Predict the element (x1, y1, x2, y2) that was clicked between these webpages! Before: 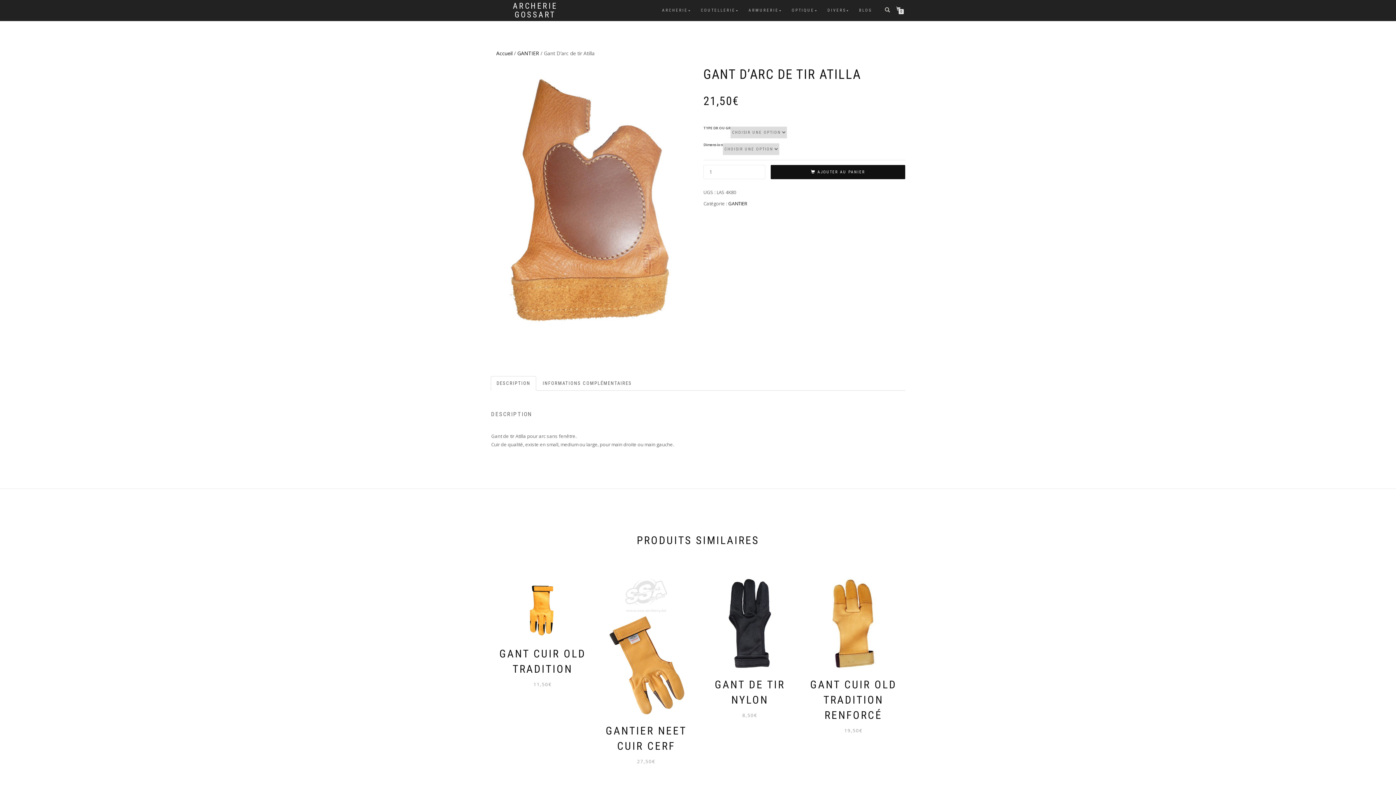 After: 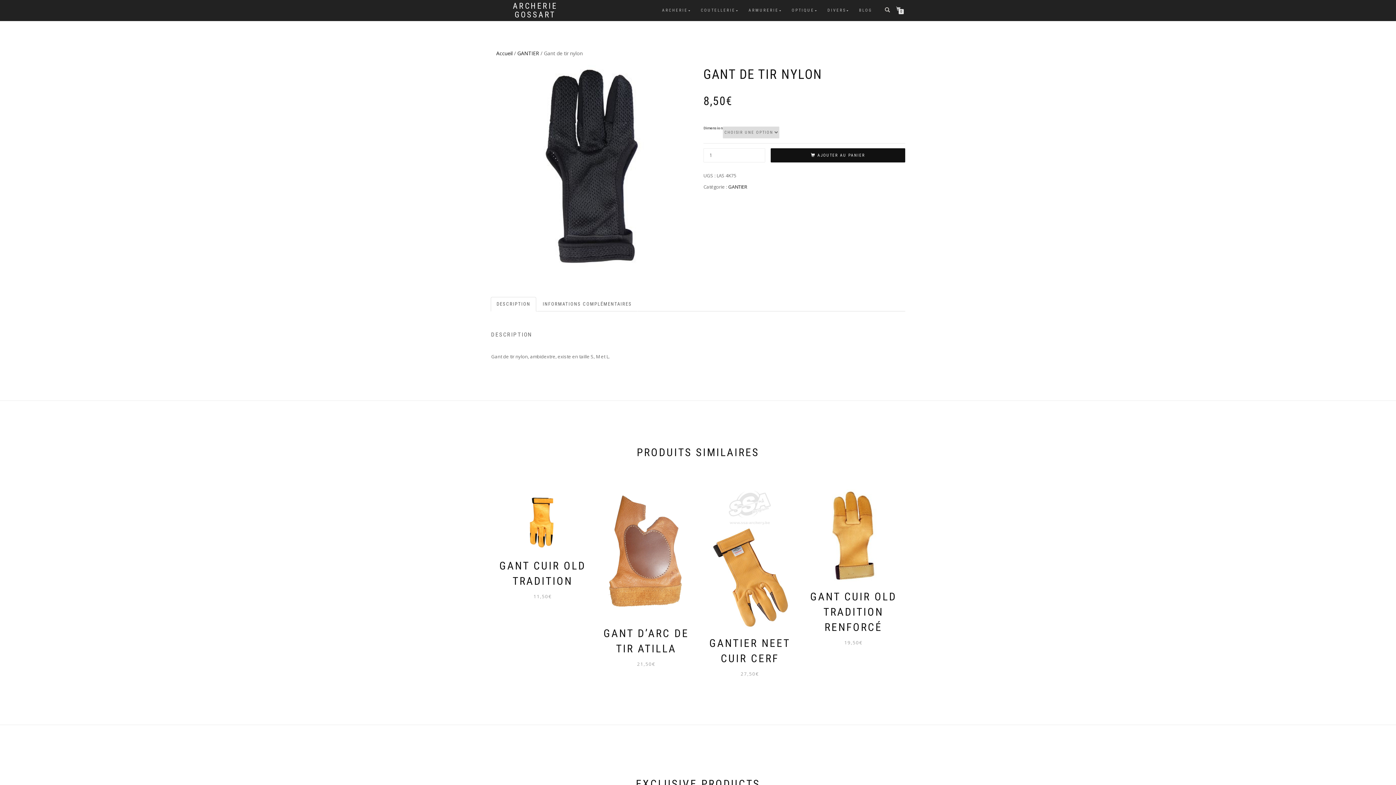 Action: label: CHOIX DES OPTIONS
GANT DE TIR NYLON
8,50€ bbox: (703, 577, 796, 719)